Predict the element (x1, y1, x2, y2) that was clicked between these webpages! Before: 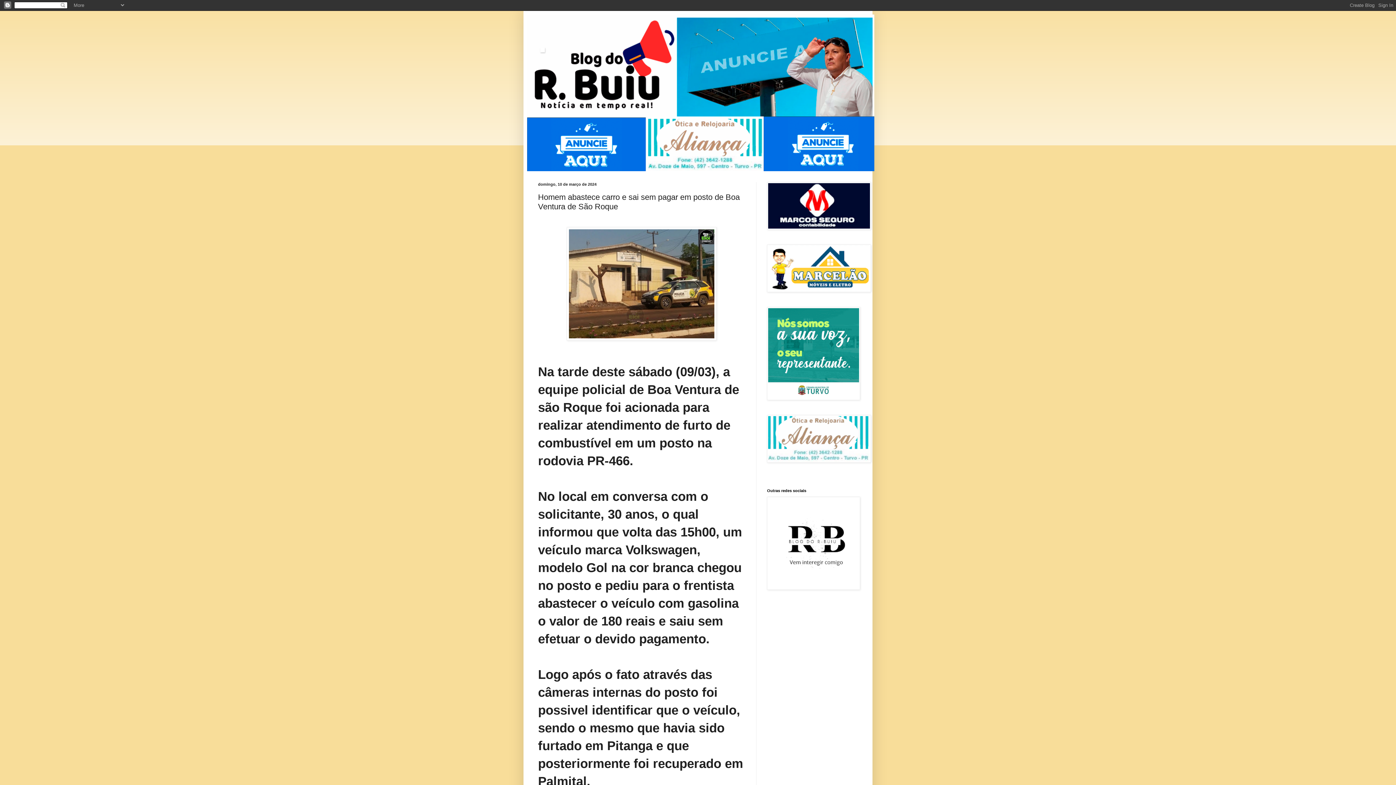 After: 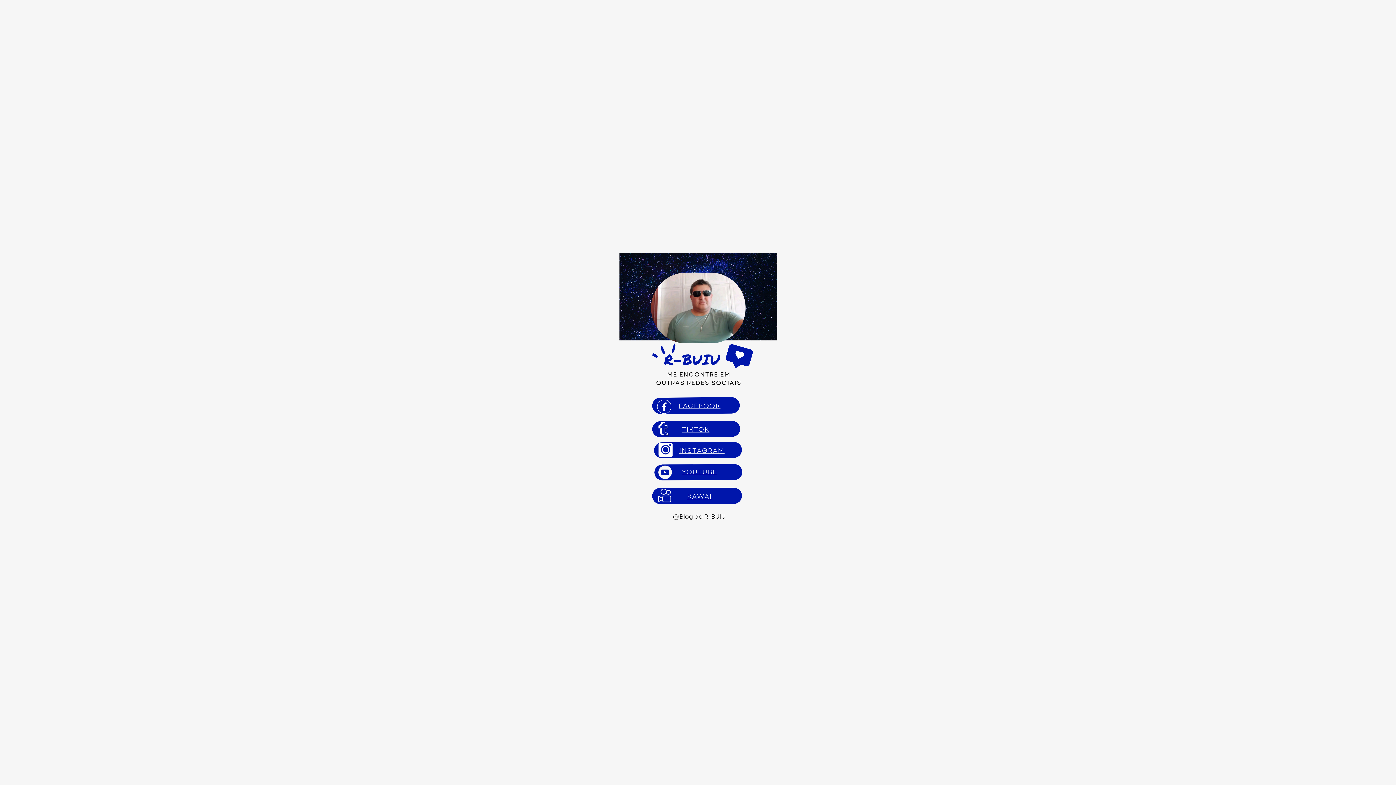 Action: bbox: (767, 579, 860, 592)